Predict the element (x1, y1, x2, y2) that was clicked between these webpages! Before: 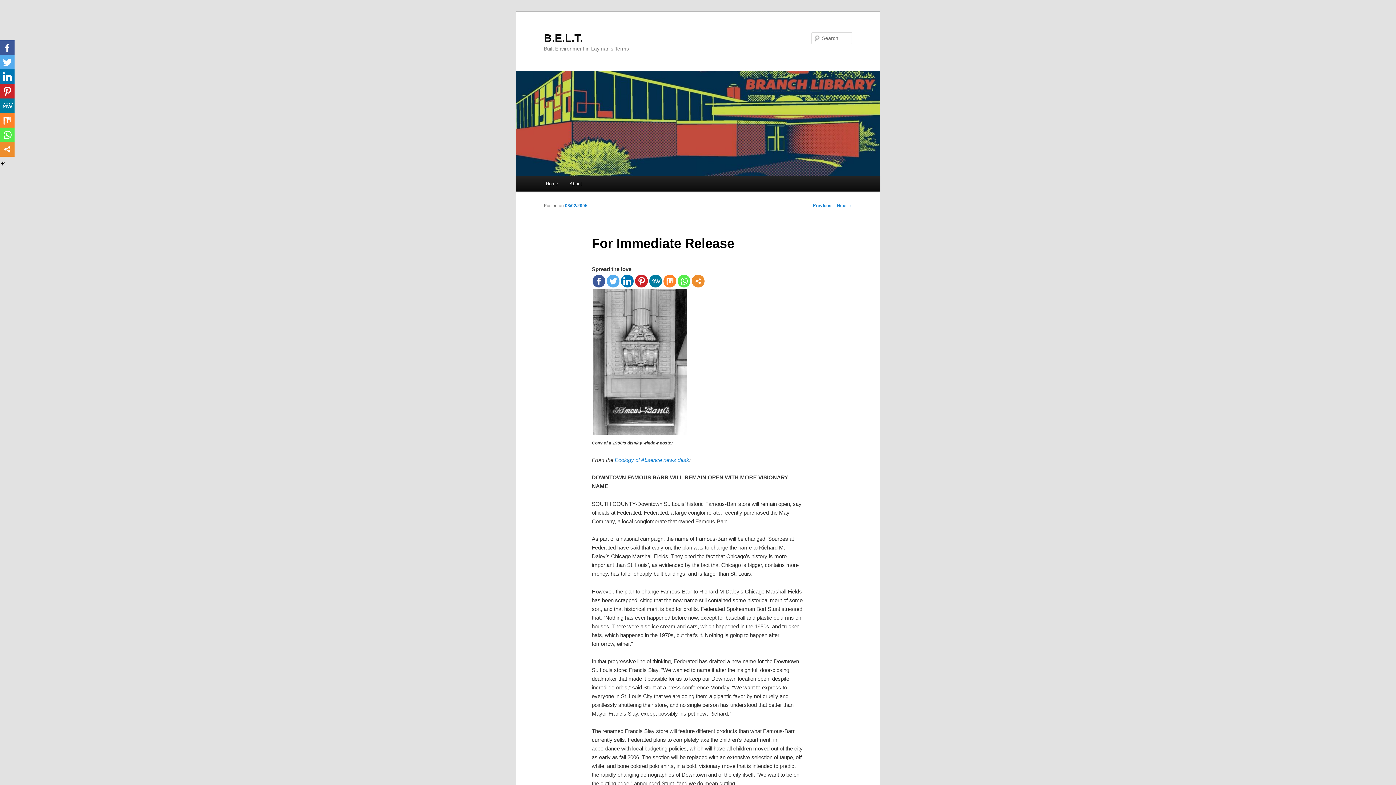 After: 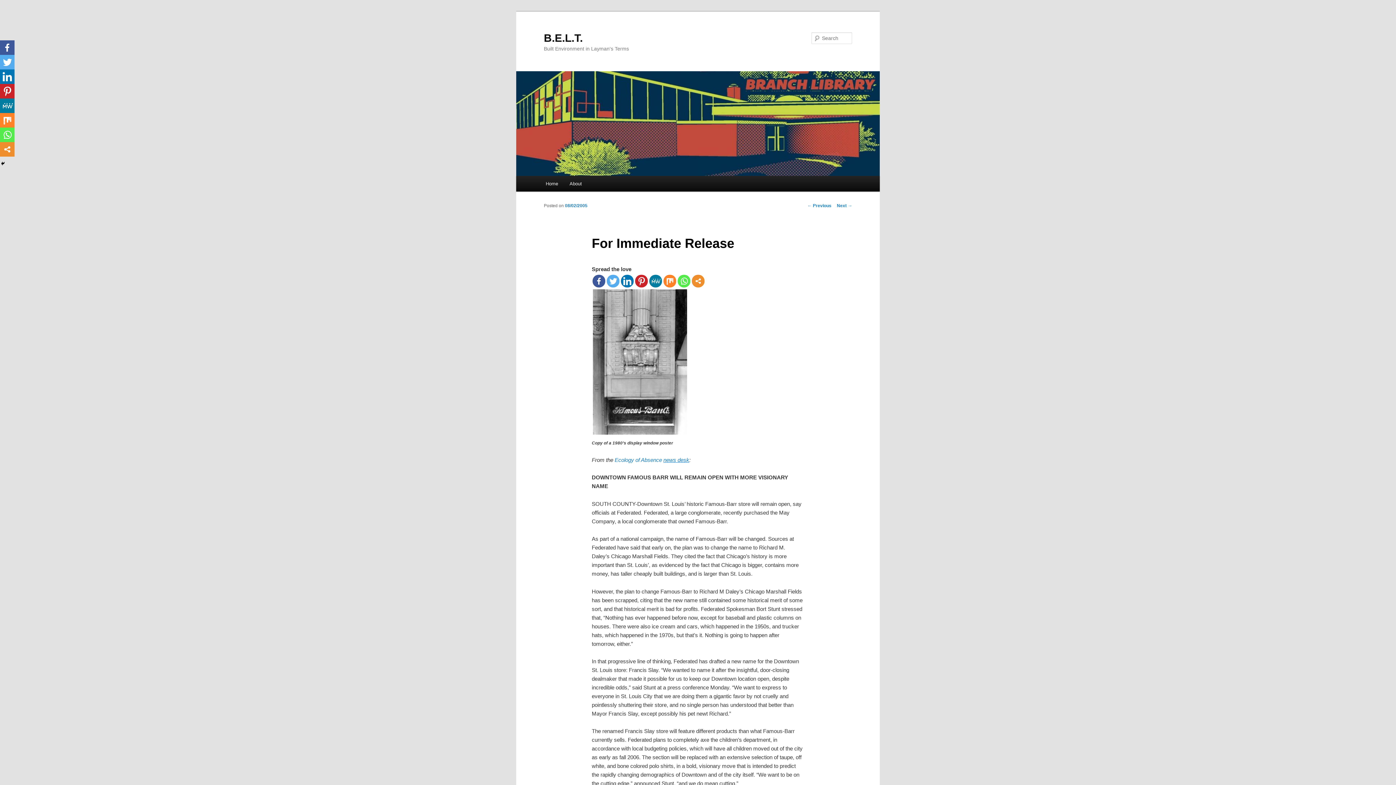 Action: bbox: (663, 457, 689, 463) label: news desk